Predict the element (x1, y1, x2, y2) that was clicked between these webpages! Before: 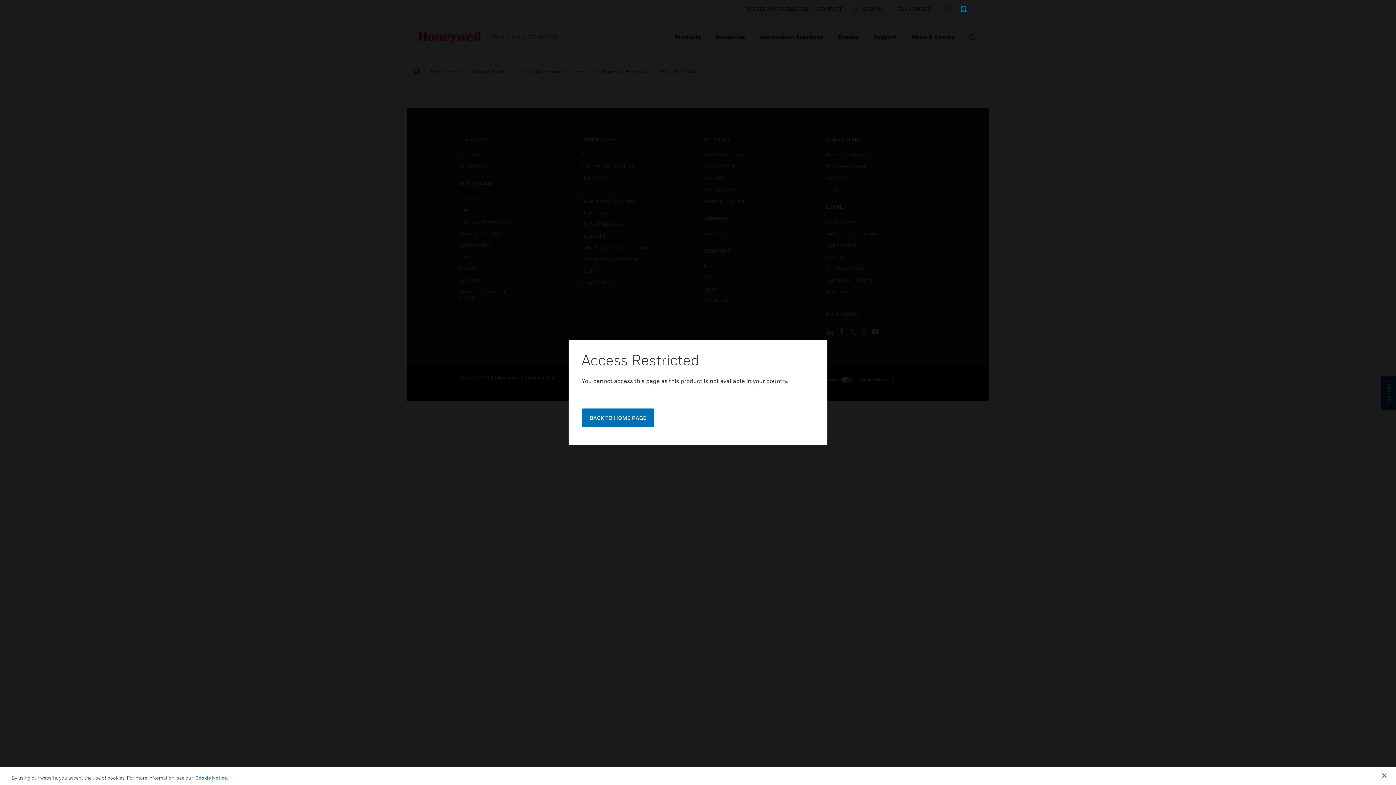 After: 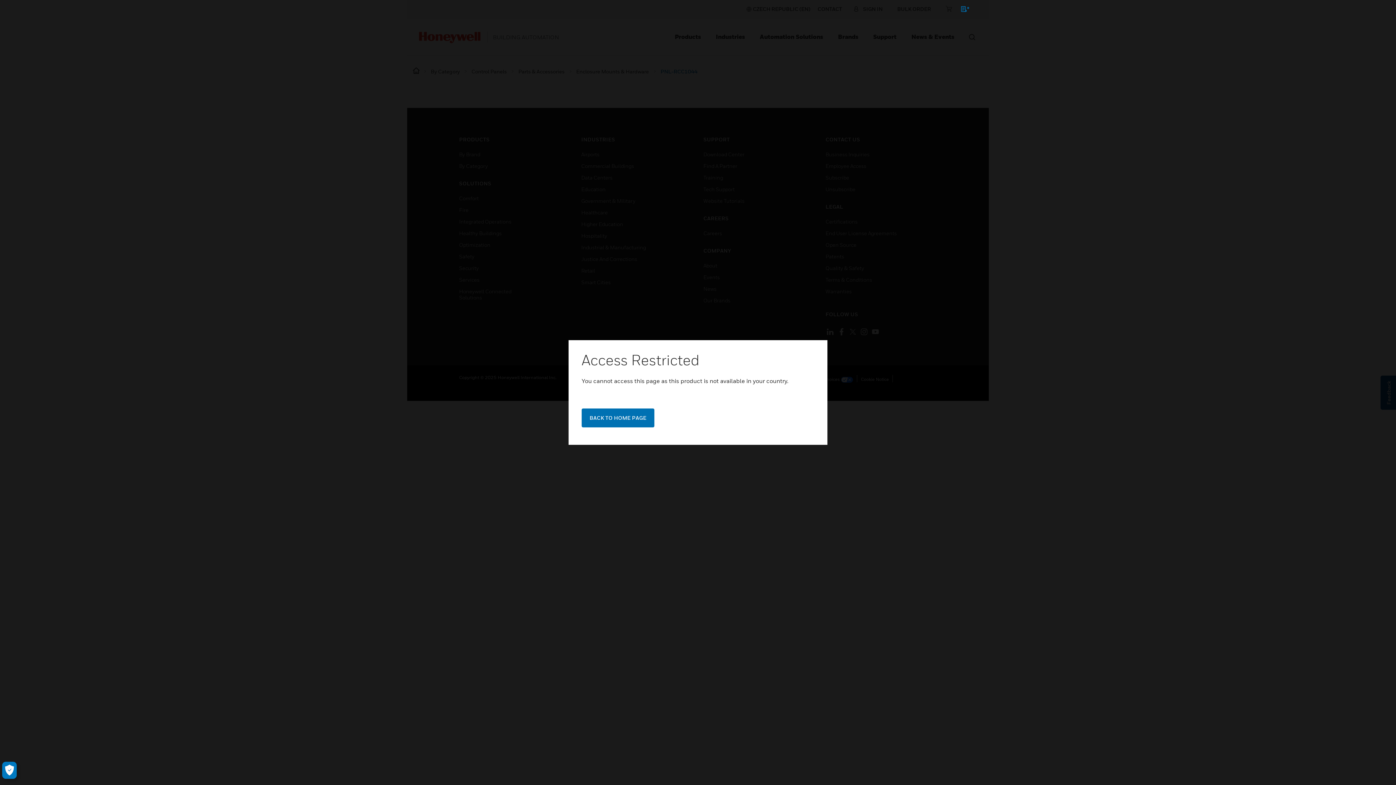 Action: bbox: (1376, 767, 1392, 783) label: Close